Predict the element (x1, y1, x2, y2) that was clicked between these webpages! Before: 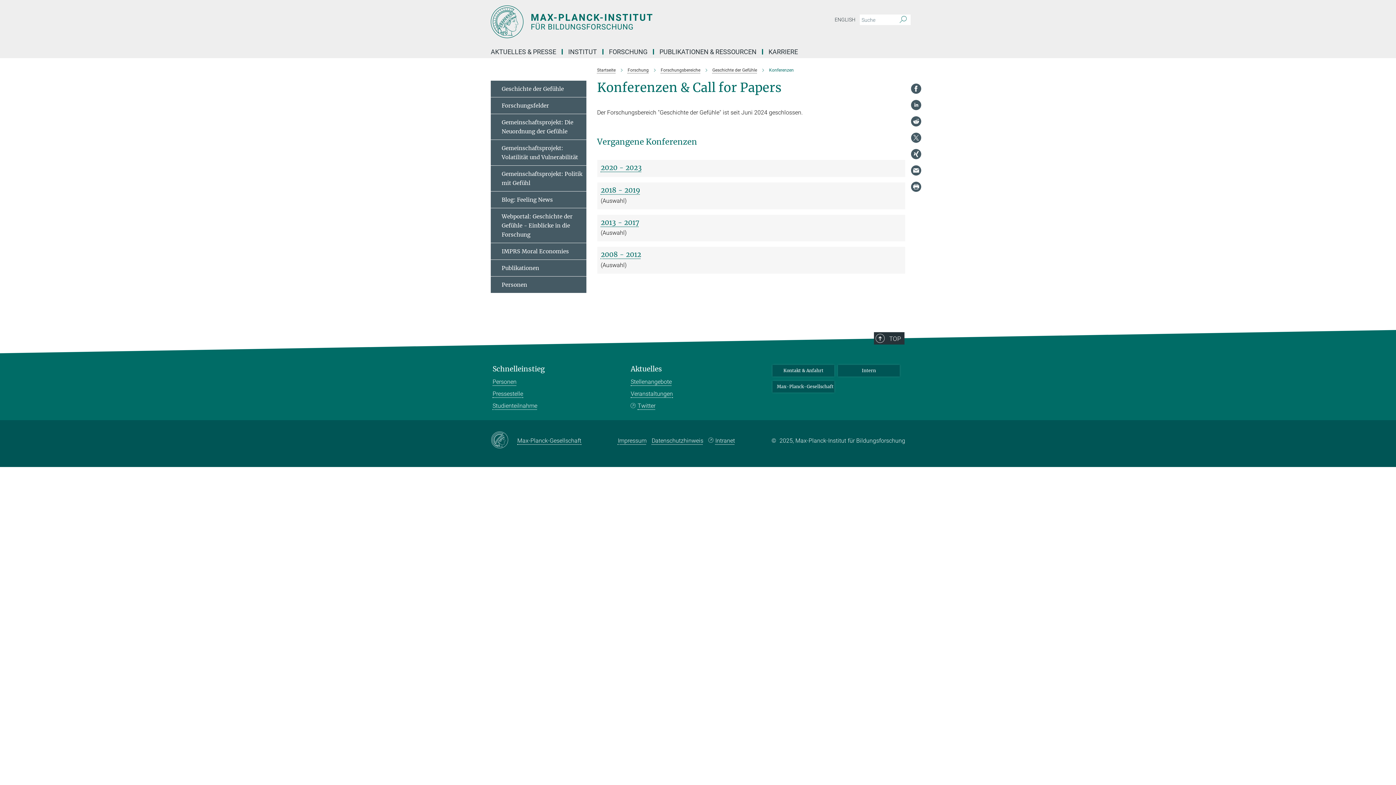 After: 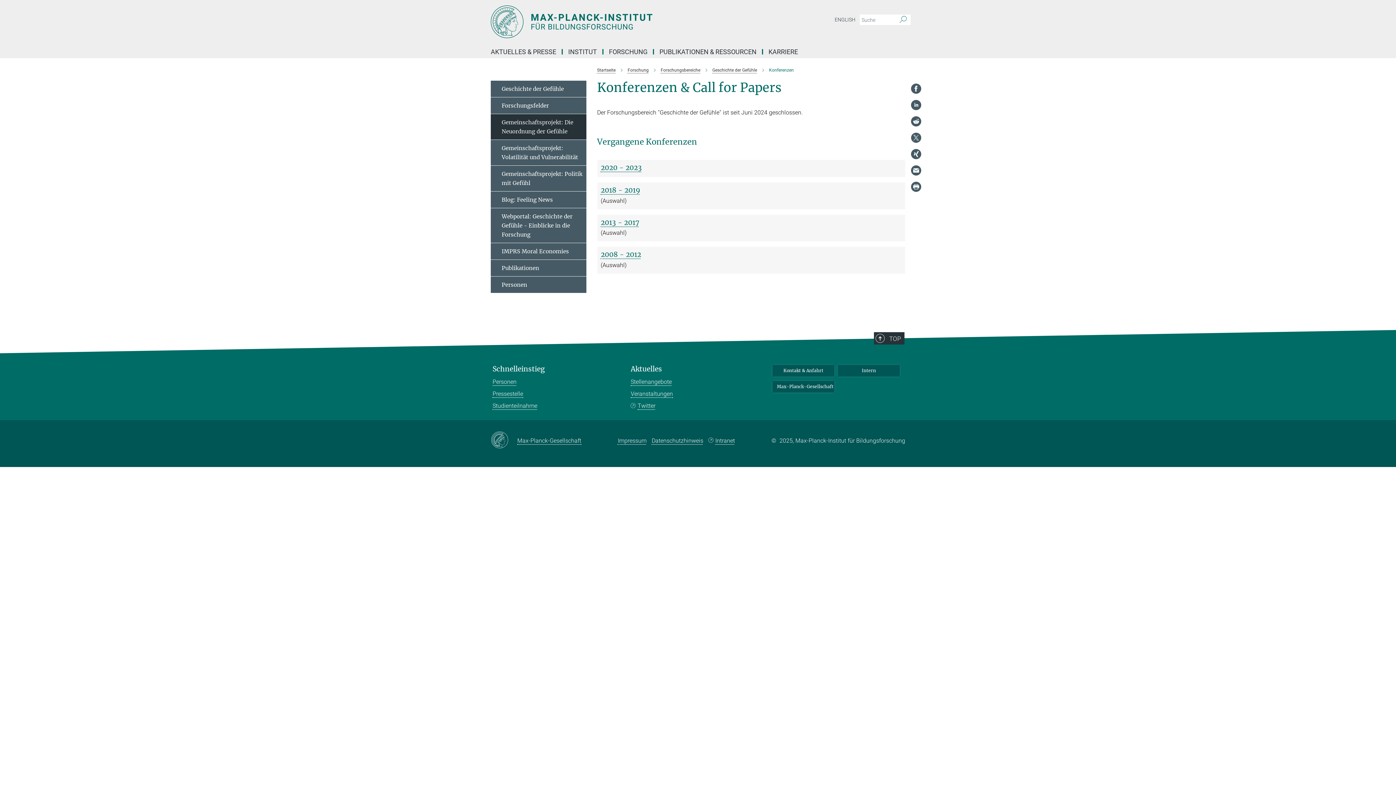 Action: bbox: (490, 114, 586, 140) label: Gemeinschaftsprojekt: Die Neuordnung der Gefühle